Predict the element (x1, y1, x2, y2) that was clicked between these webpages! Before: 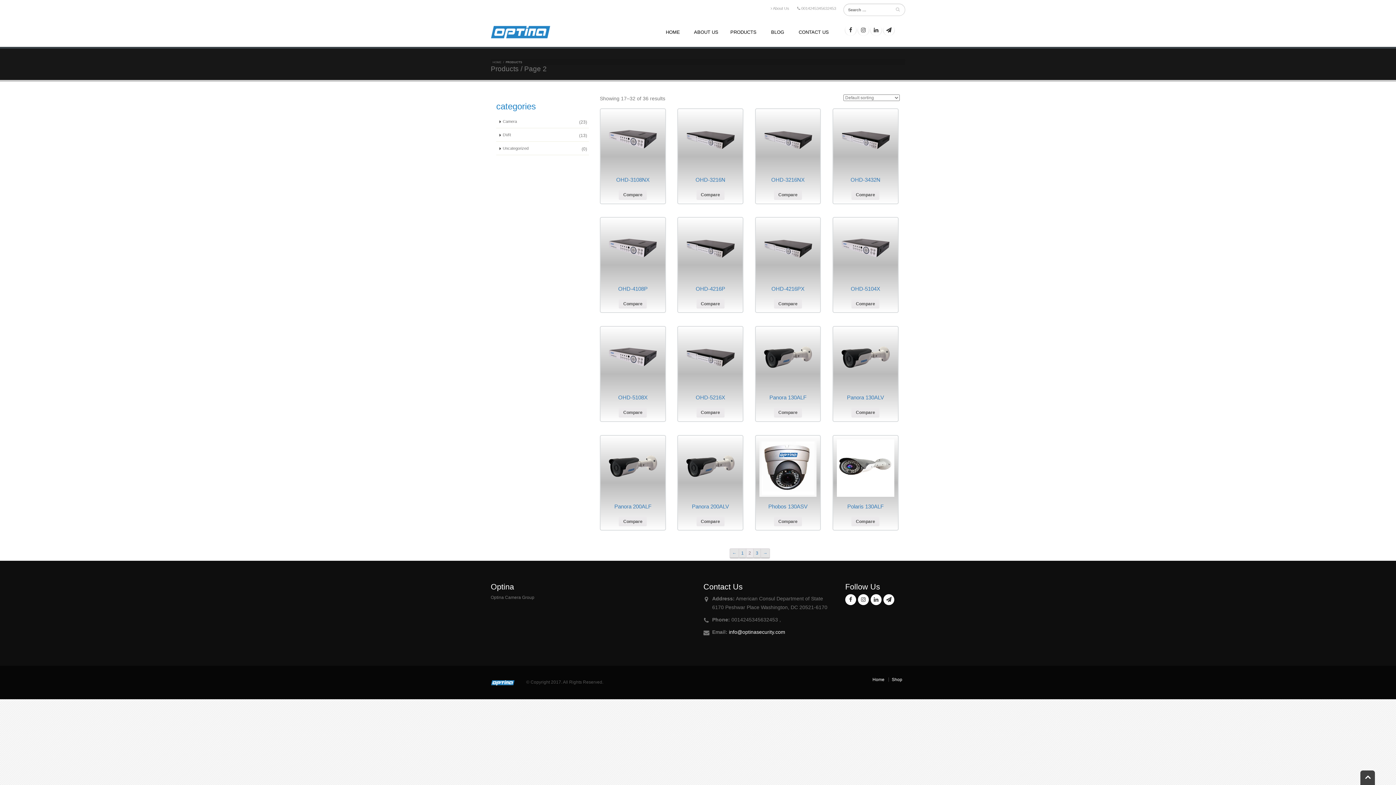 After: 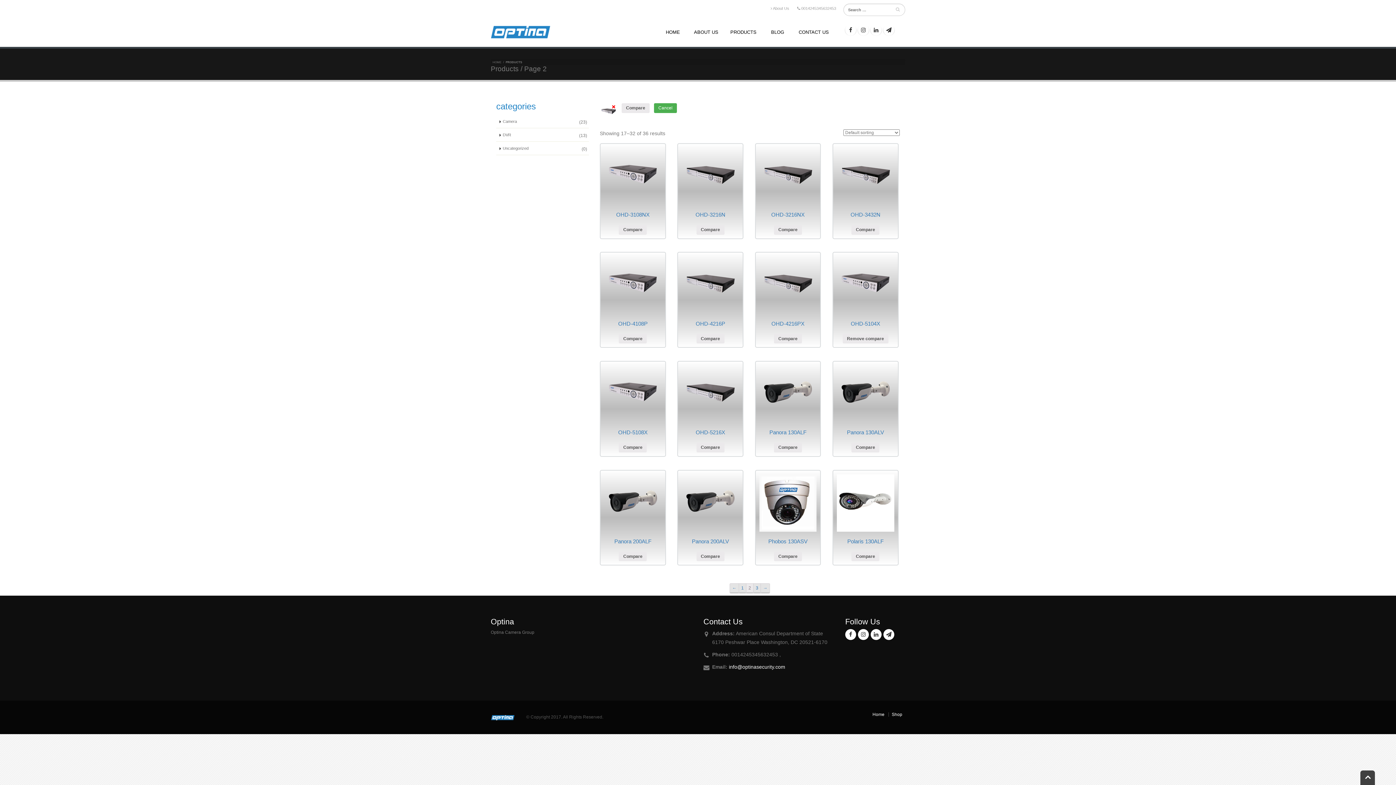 Action: label: Compare bbox: (851, 299, 879, 308)